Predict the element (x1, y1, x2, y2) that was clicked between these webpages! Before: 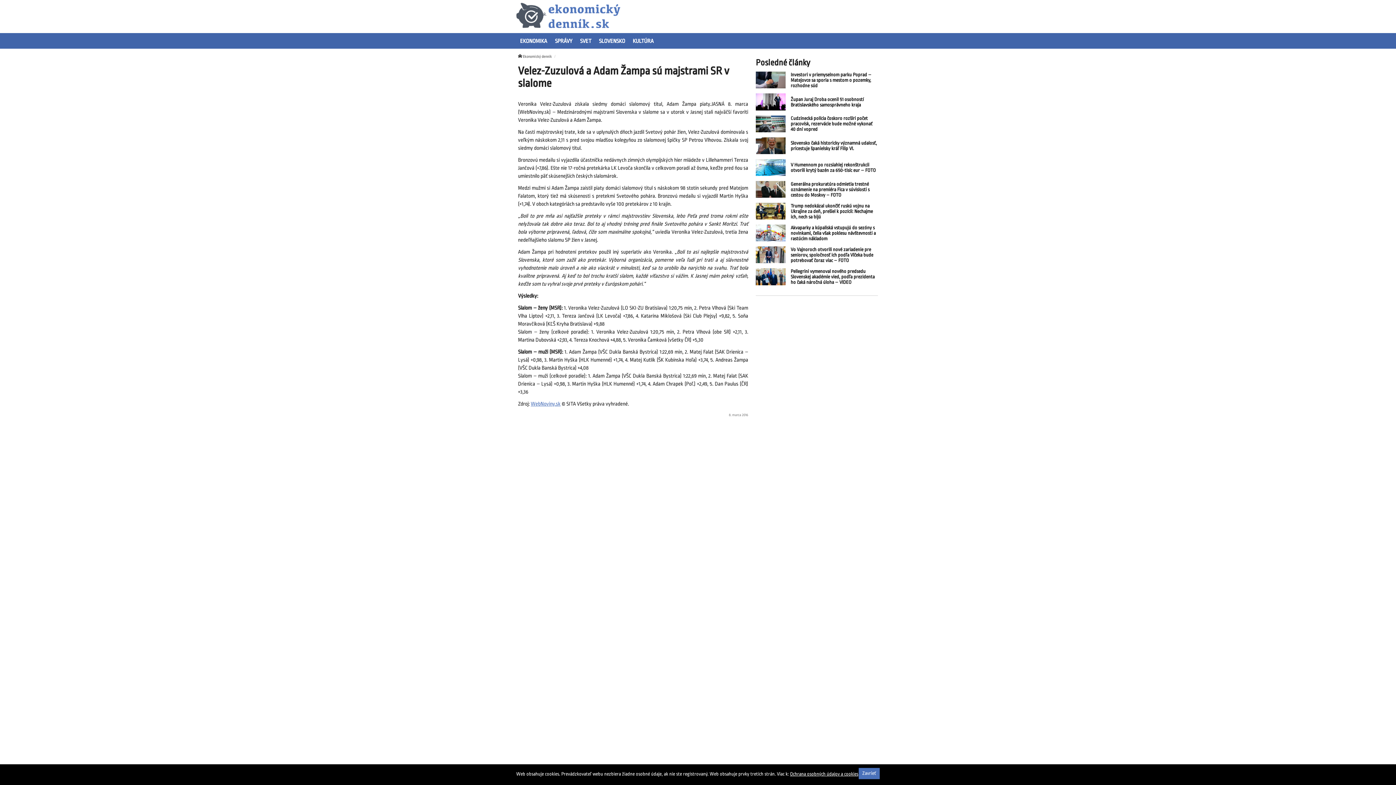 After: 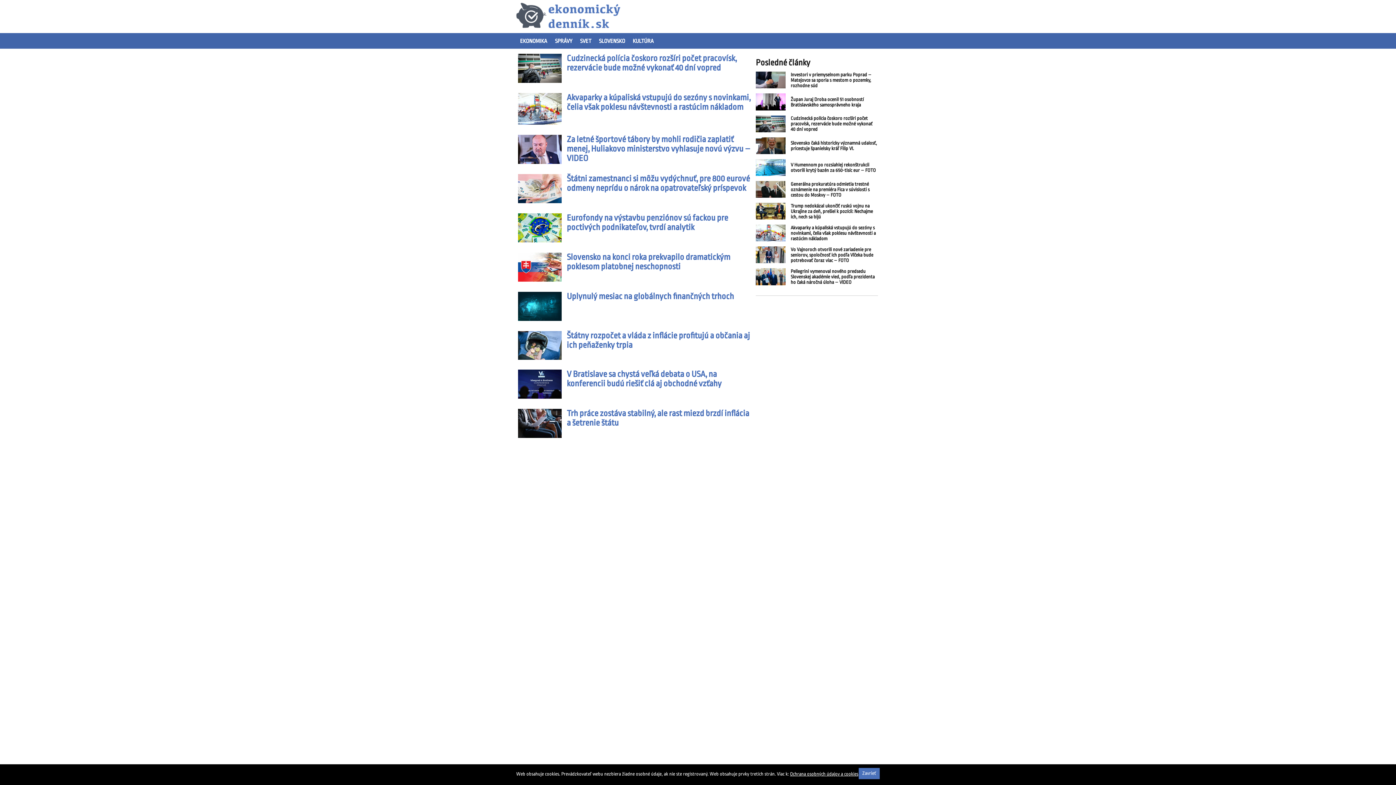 Action: label: Ekonomický denník bbox: (522, 54, 552, 58)